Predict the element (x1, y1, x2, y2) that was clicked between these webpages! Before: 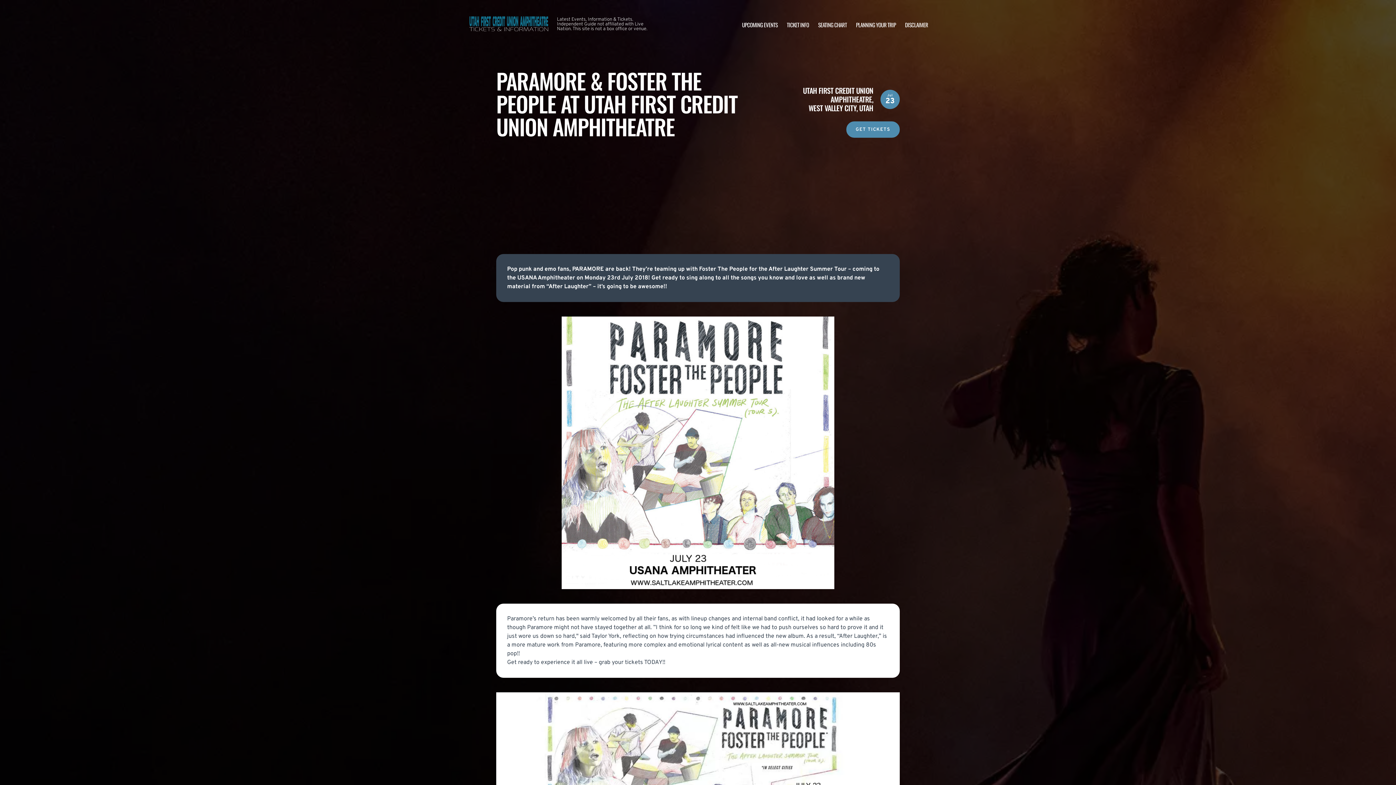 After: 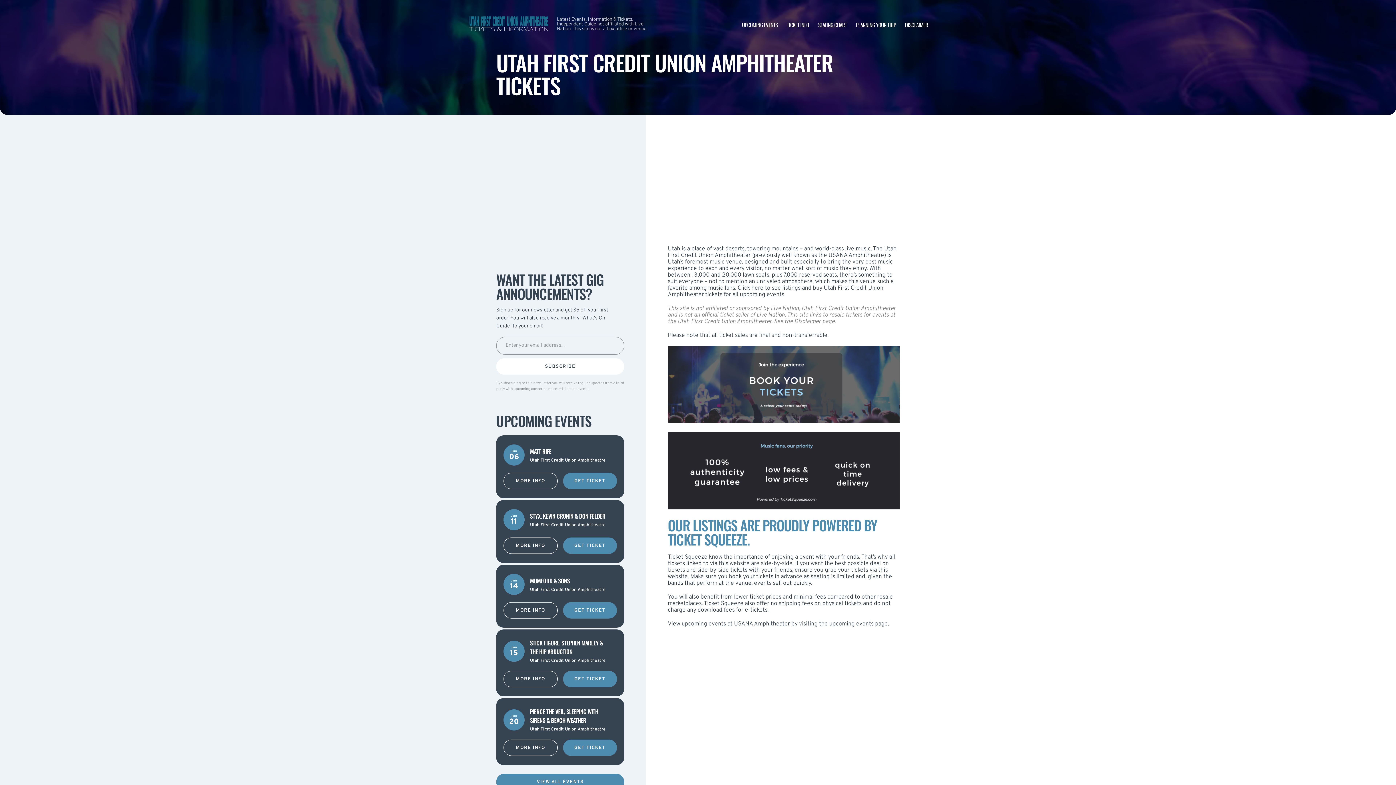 Action: label: TICKET INFO bbox: (787, 20, 809, 28)